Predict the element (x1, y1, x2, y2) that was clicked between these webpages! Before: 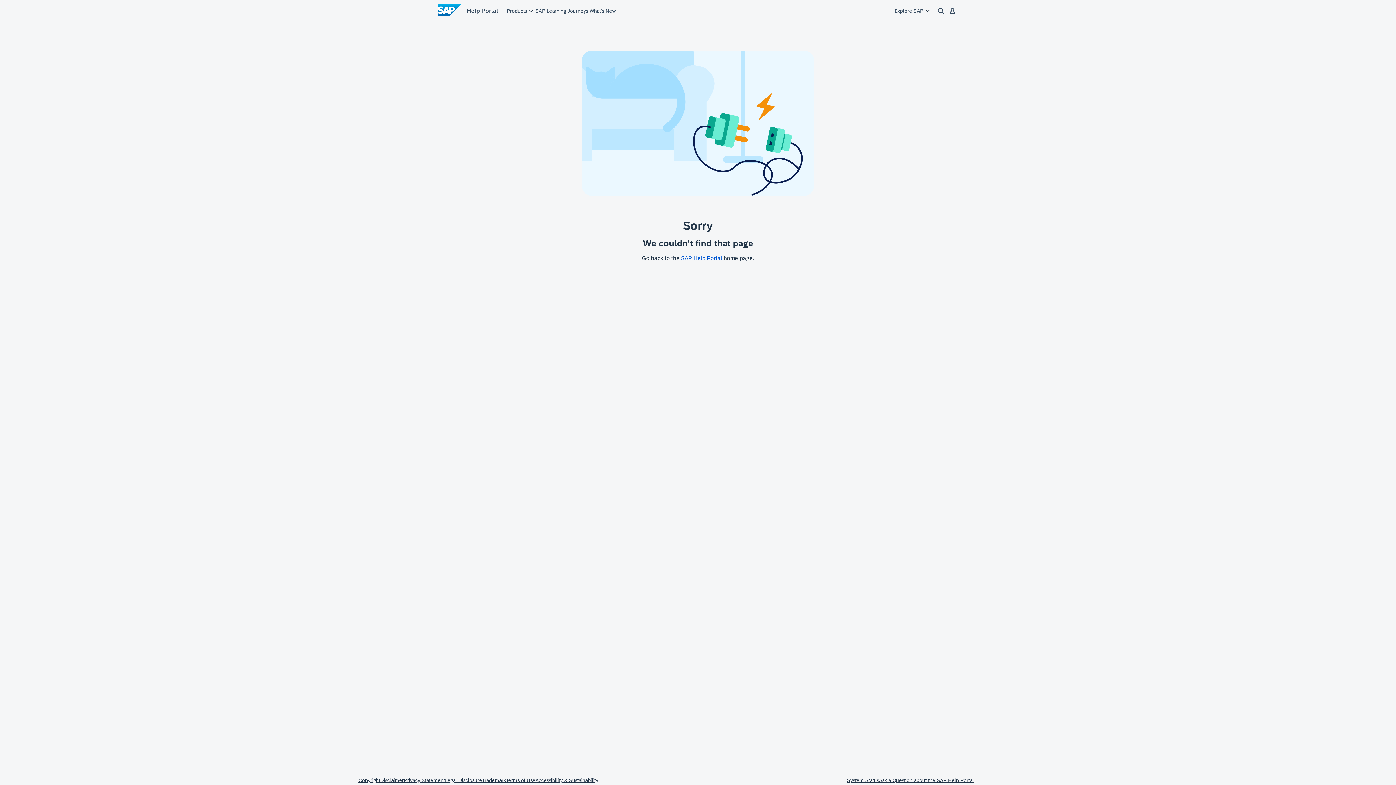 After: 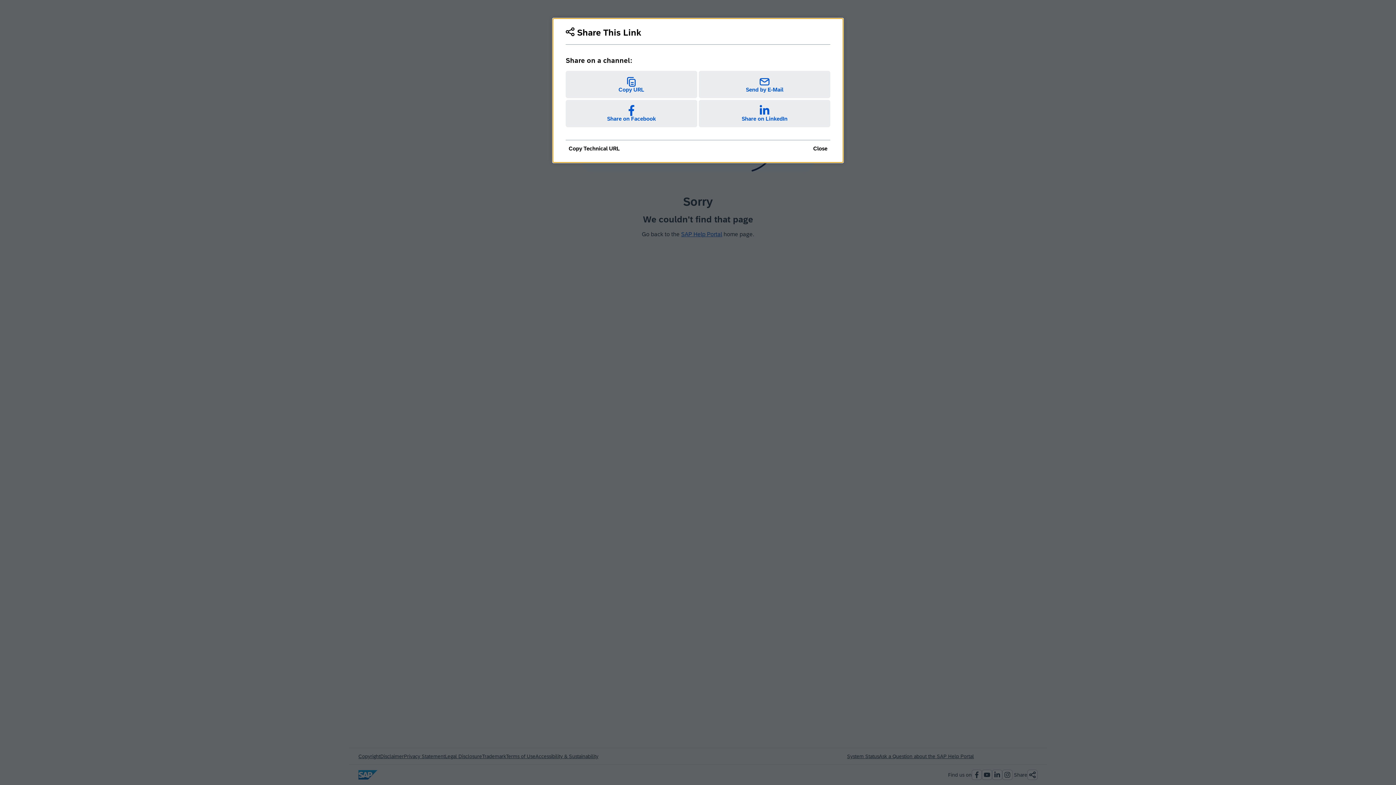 Action: label:  bbox: (1027, 769, 1037, 780)